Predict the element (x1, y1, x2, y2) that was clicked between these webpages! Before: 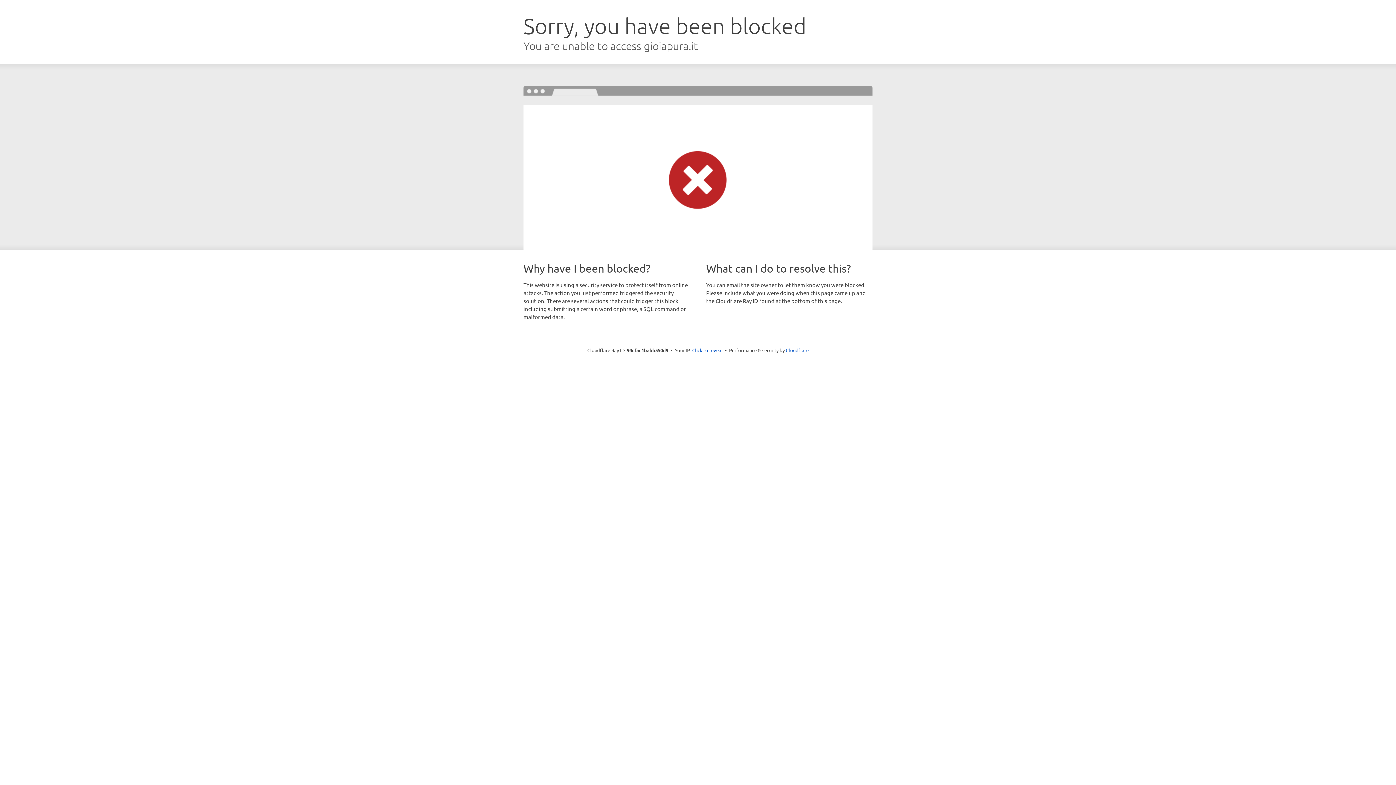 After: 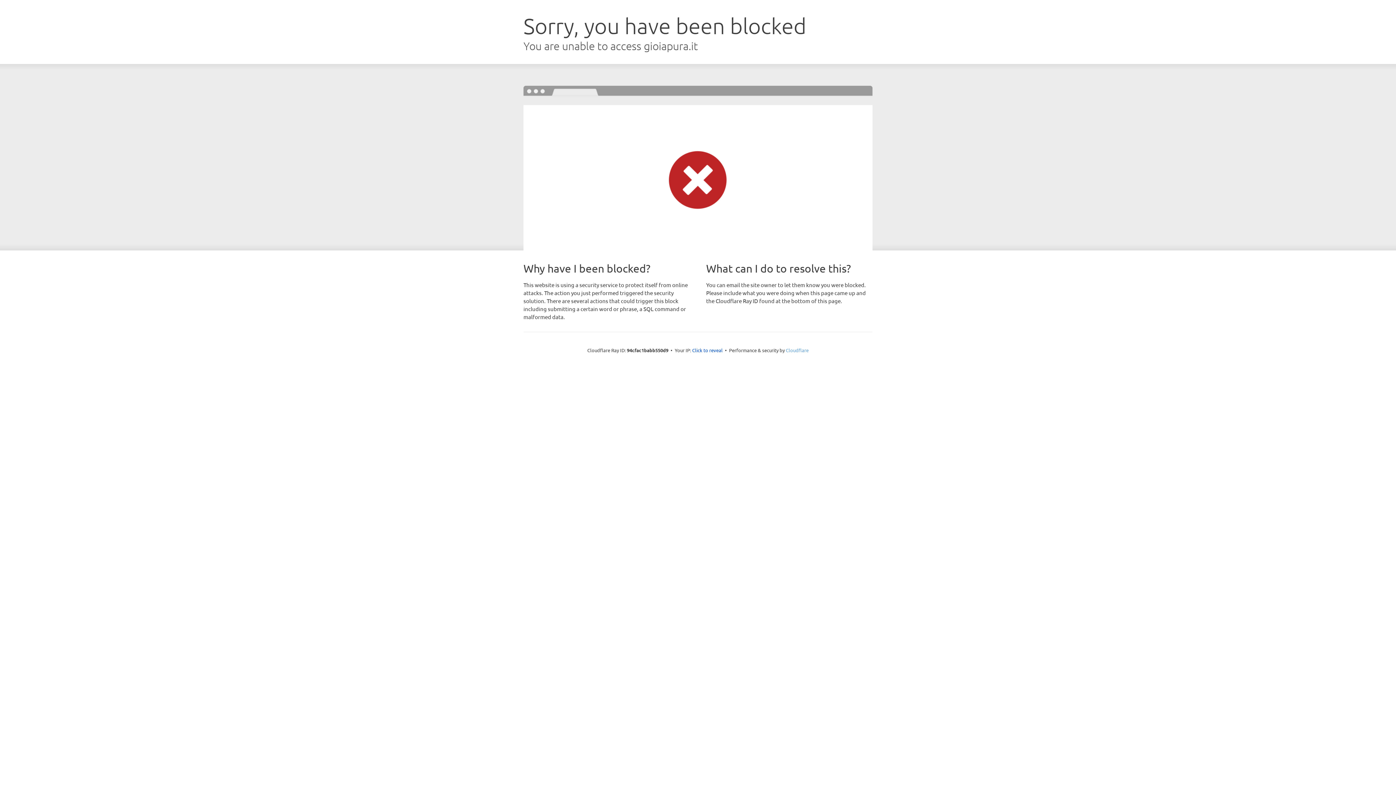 Action: bbox: (786, 347, 808, 353) label: Cloudflare